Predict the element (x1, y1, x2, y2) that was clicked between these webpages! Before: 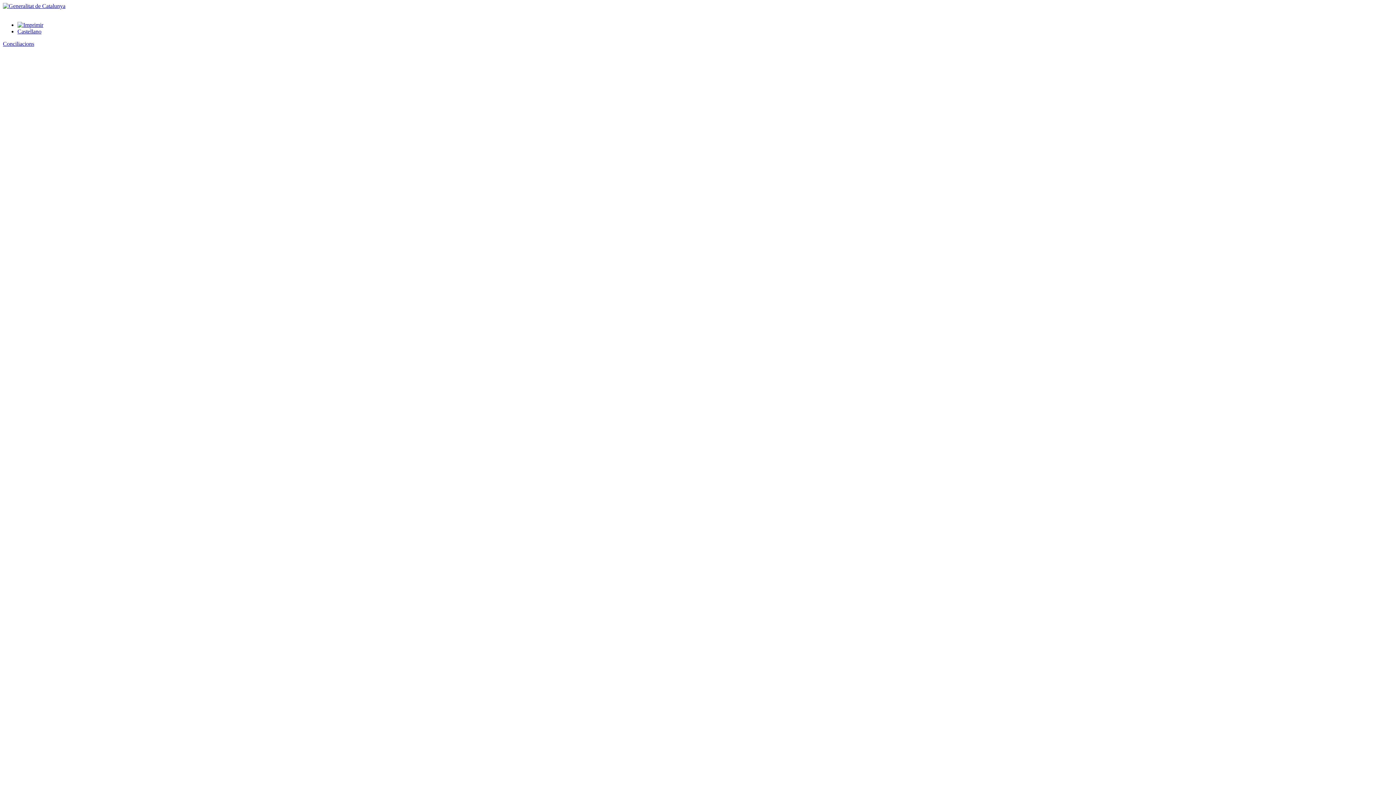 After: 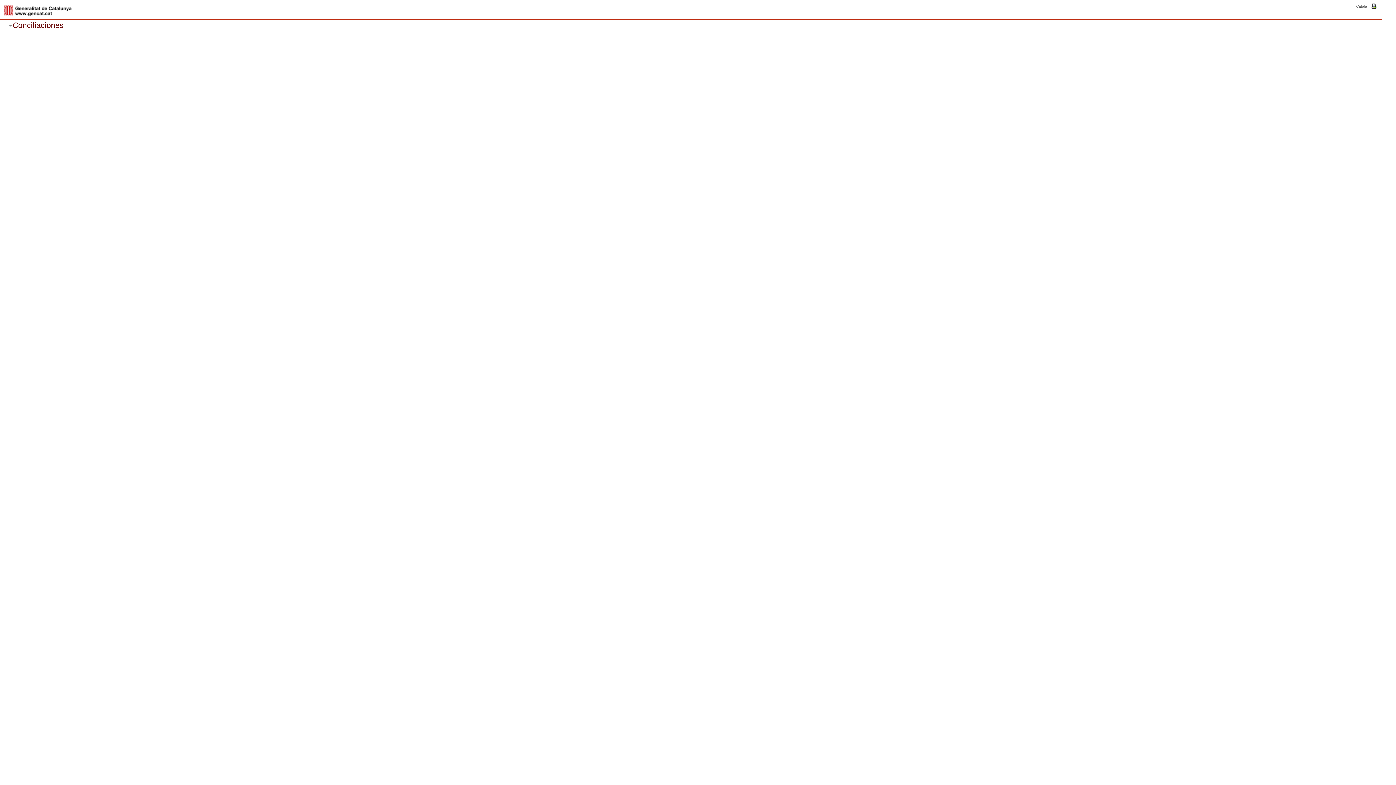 Action: label: Castellano bbox: (17, 28, 41, 34)